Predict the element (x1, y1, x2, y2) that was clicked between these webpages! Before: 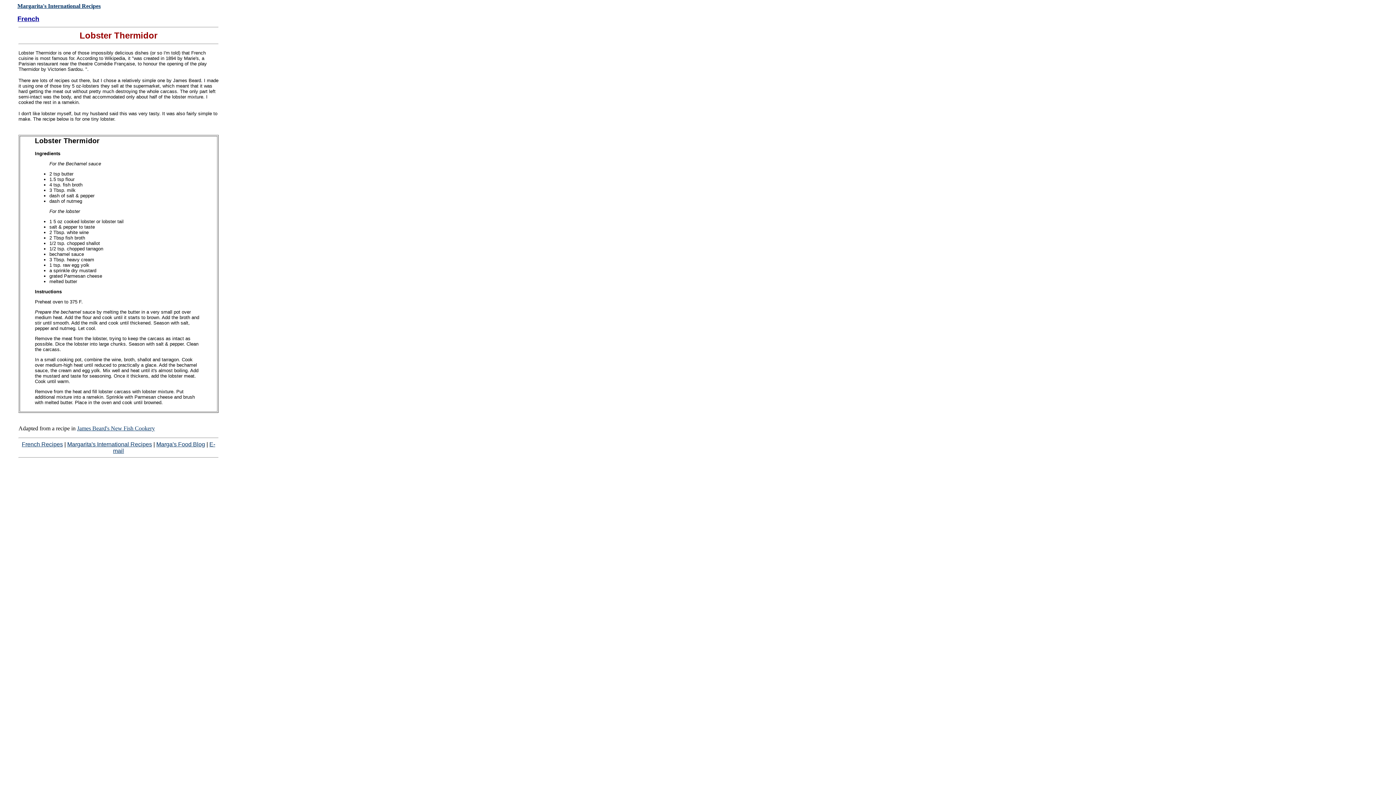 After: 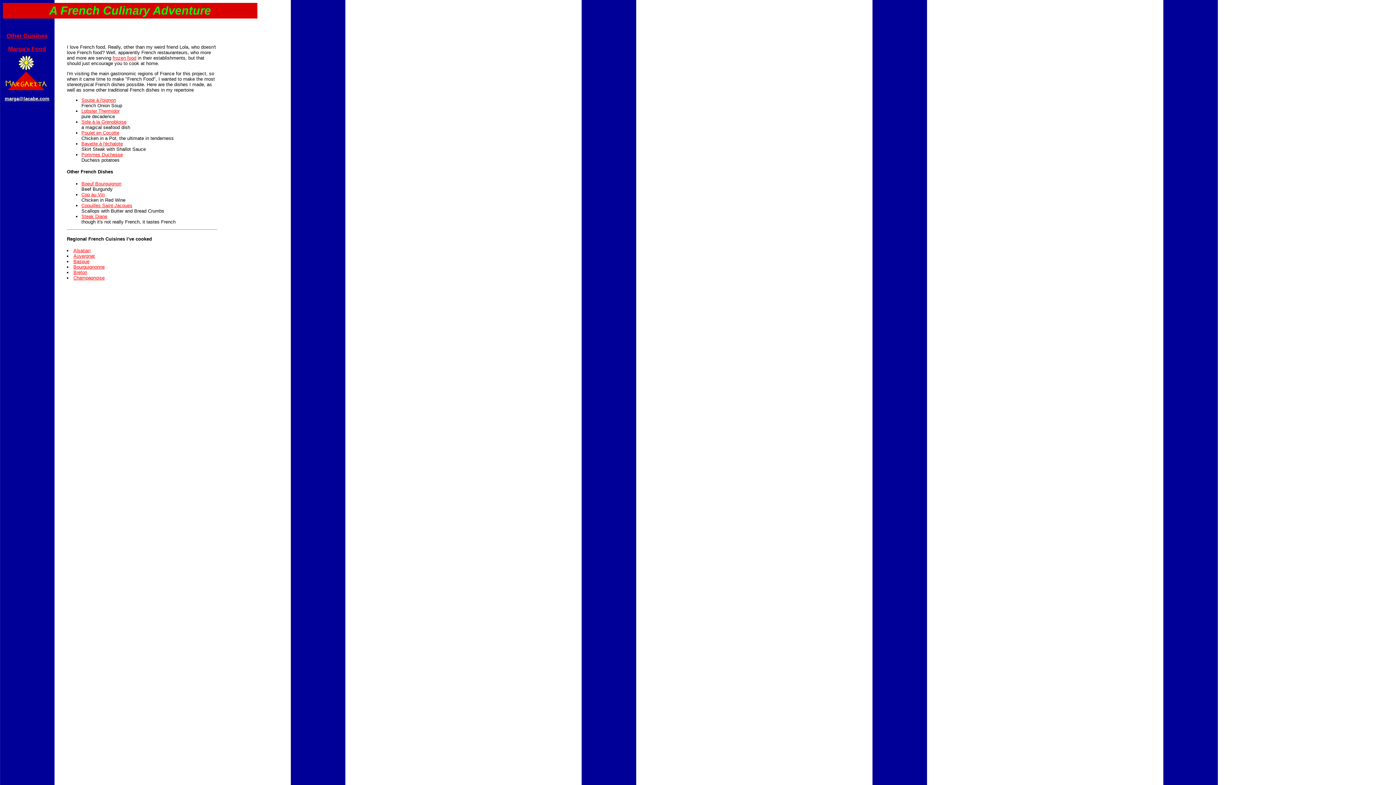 Action: label: French Recipes bbox: (21, 441, 62, 447)